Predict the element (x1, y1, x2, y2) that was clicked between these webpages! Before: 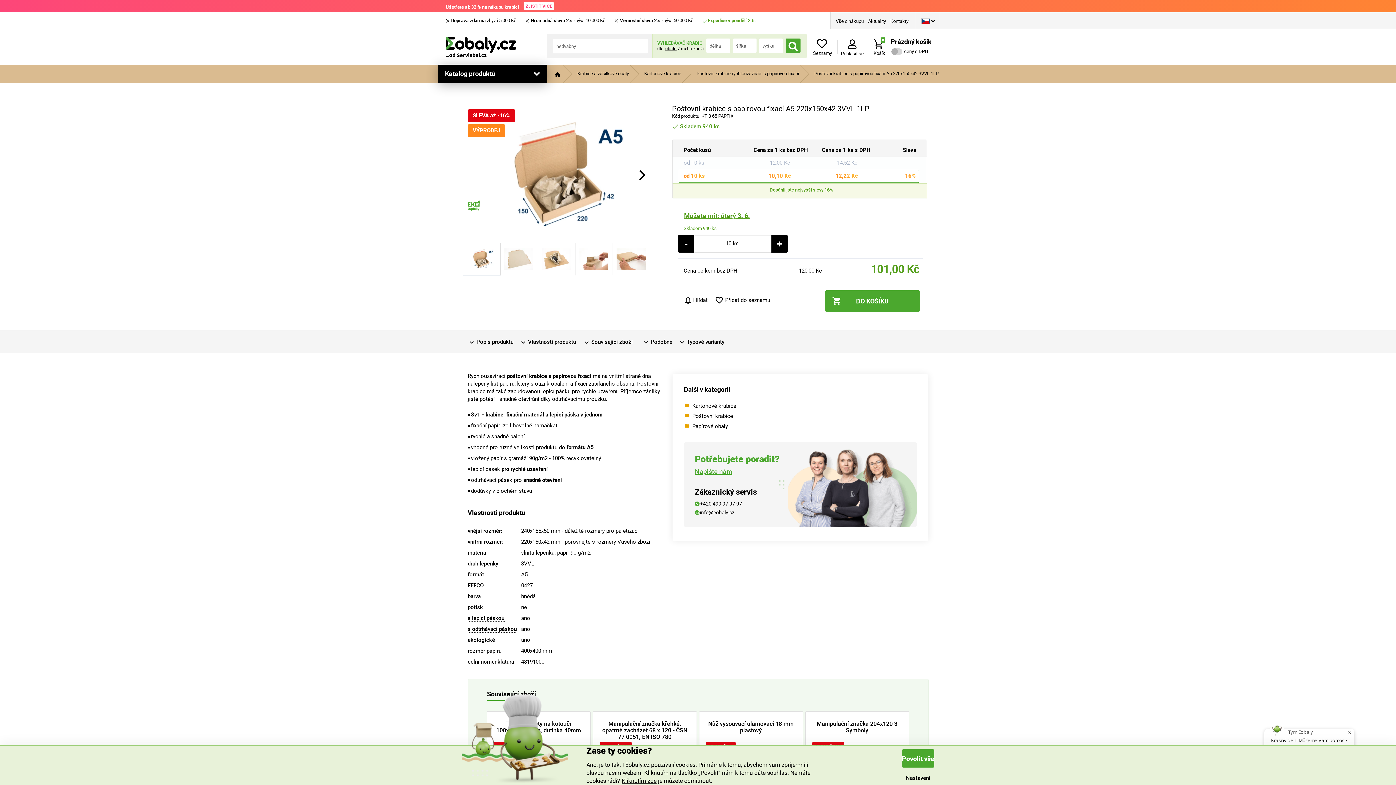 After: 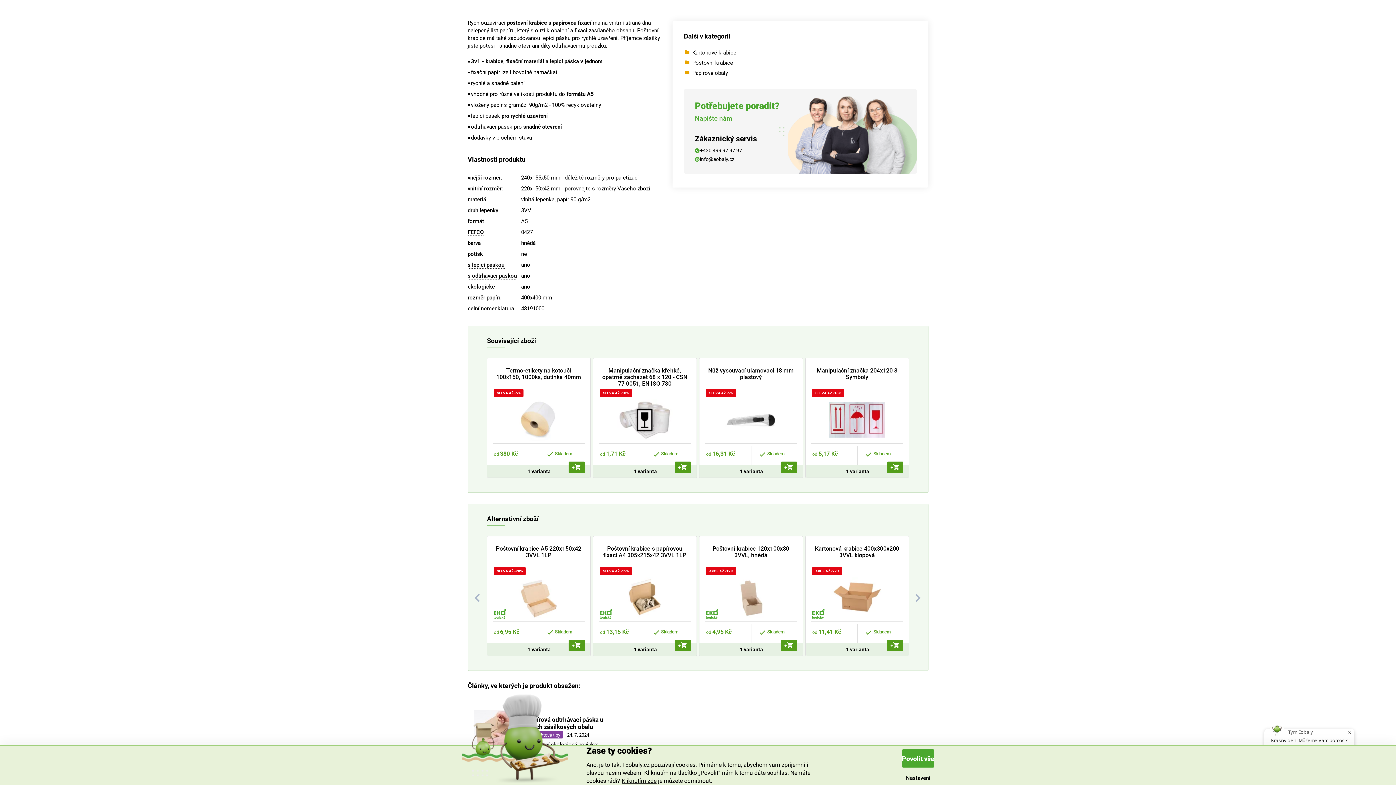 Action: label: Popis produktu bbox: (467, 338, 513, 345)